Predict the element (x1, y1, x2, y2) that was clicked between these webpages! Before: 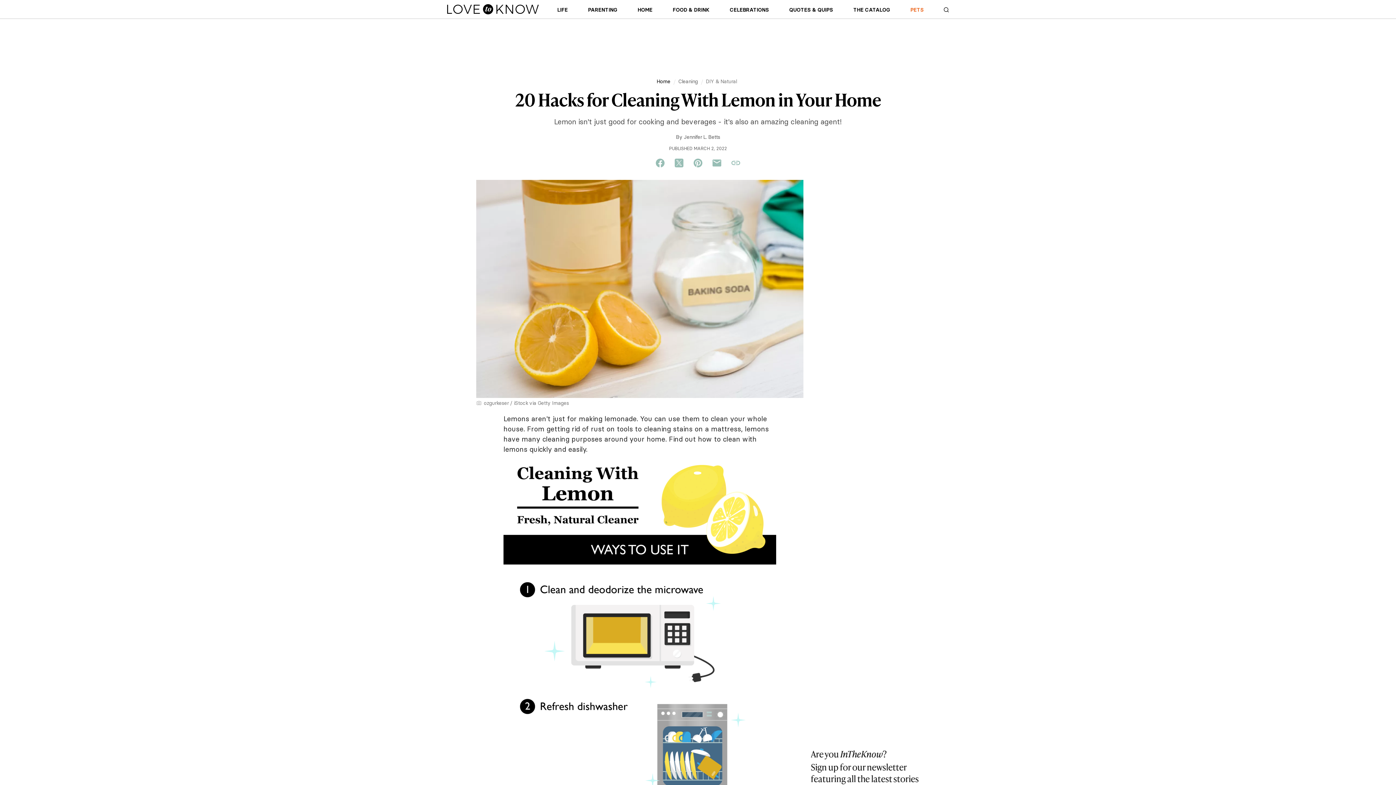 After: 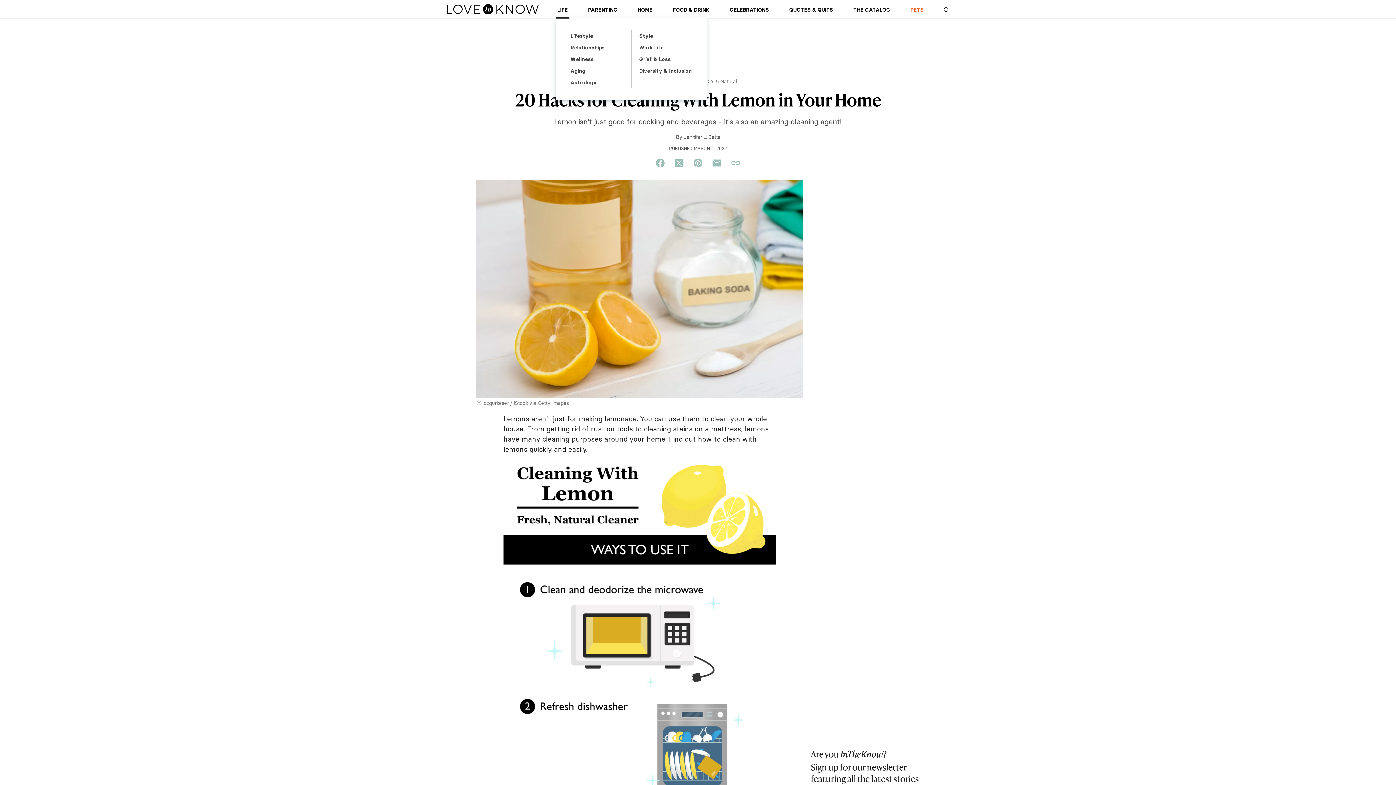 Action: bbox: (555, 5, 569, 17) label: LIFE